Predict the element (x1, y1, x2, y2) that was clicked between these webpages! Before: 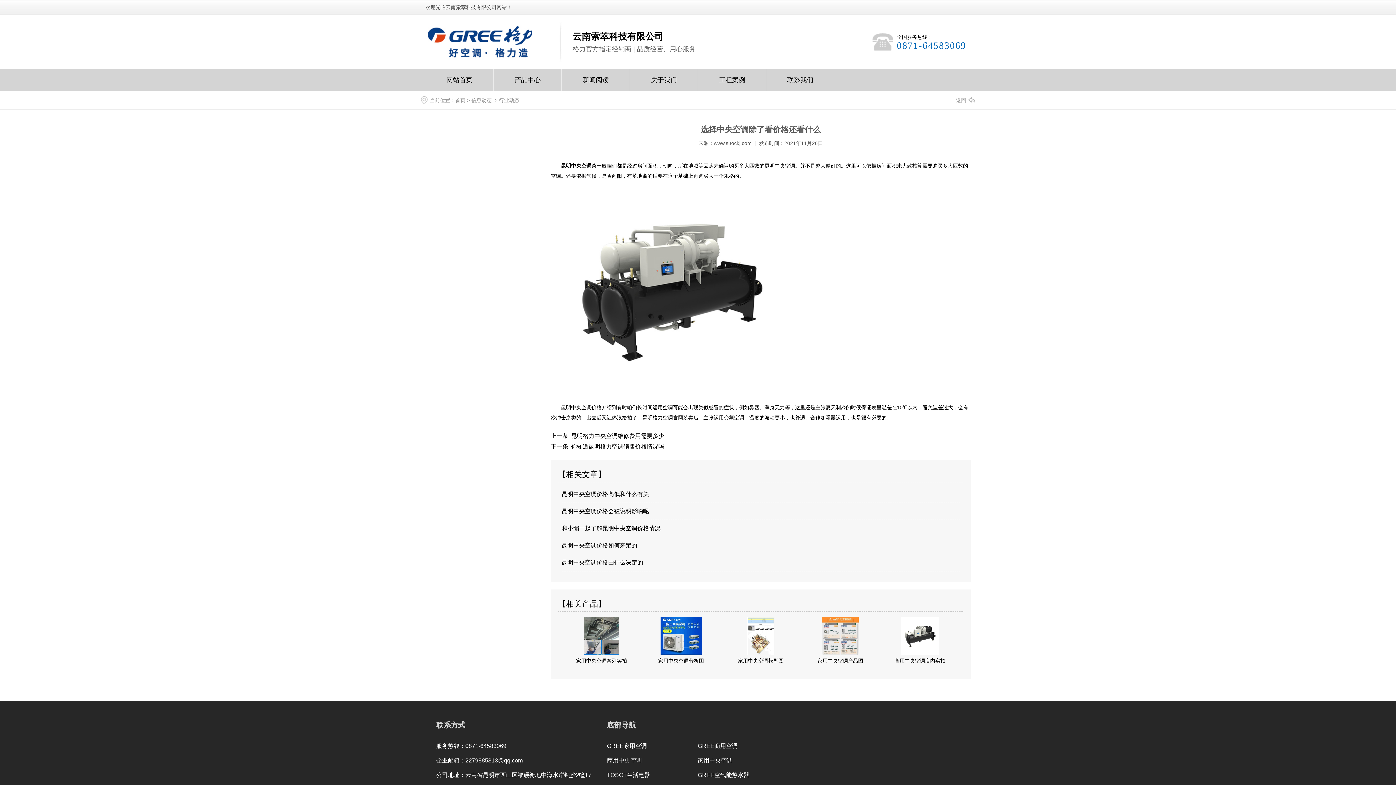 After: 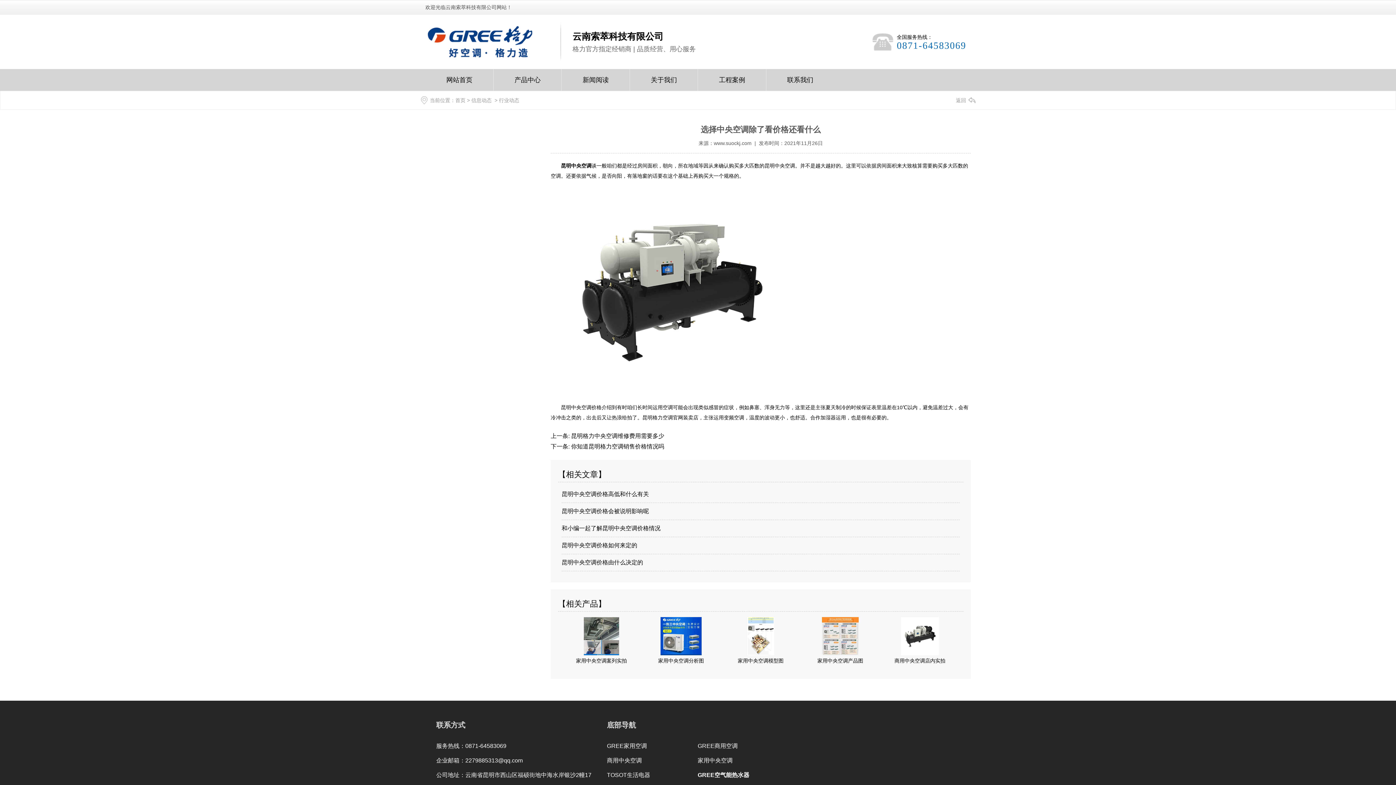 Action: bbox: (697, 772, 749, 778) label: GREE空气能热水器